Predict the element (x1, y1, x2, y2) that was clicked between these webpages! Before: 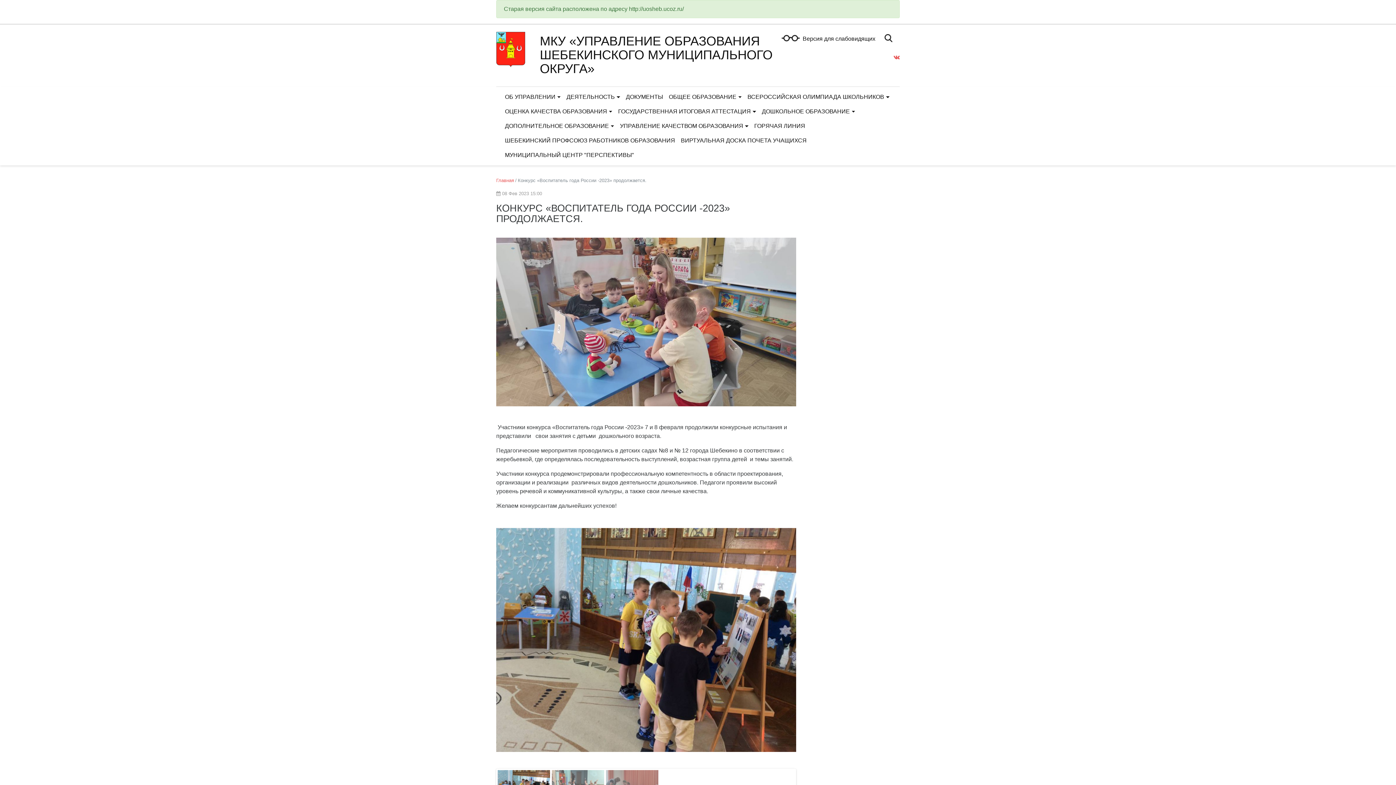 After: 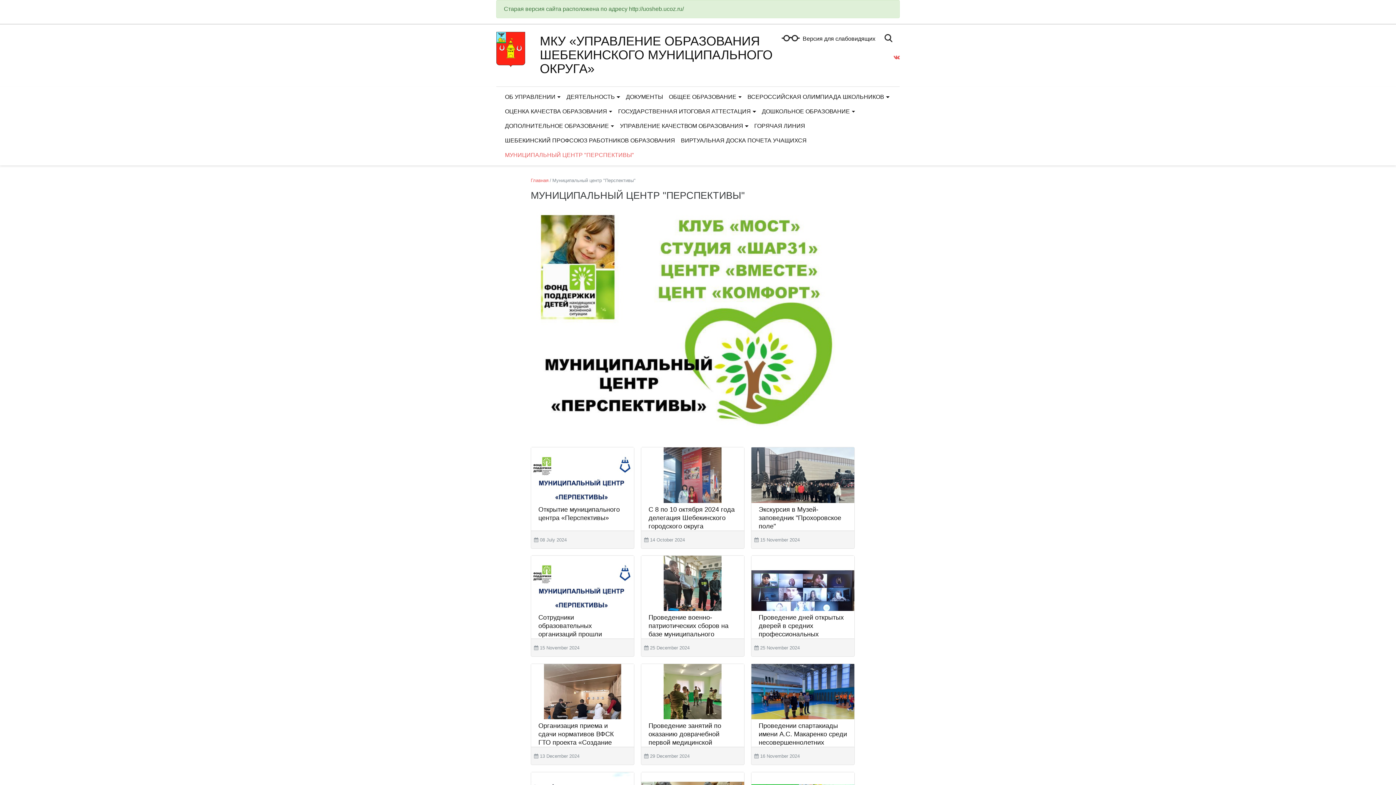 Action: label: МУНИЦИПАЛЬНЫЙ ЦЕНТР "ПЕРСПЕКТИВЫ" bbox: (502, 148, 637, 162)